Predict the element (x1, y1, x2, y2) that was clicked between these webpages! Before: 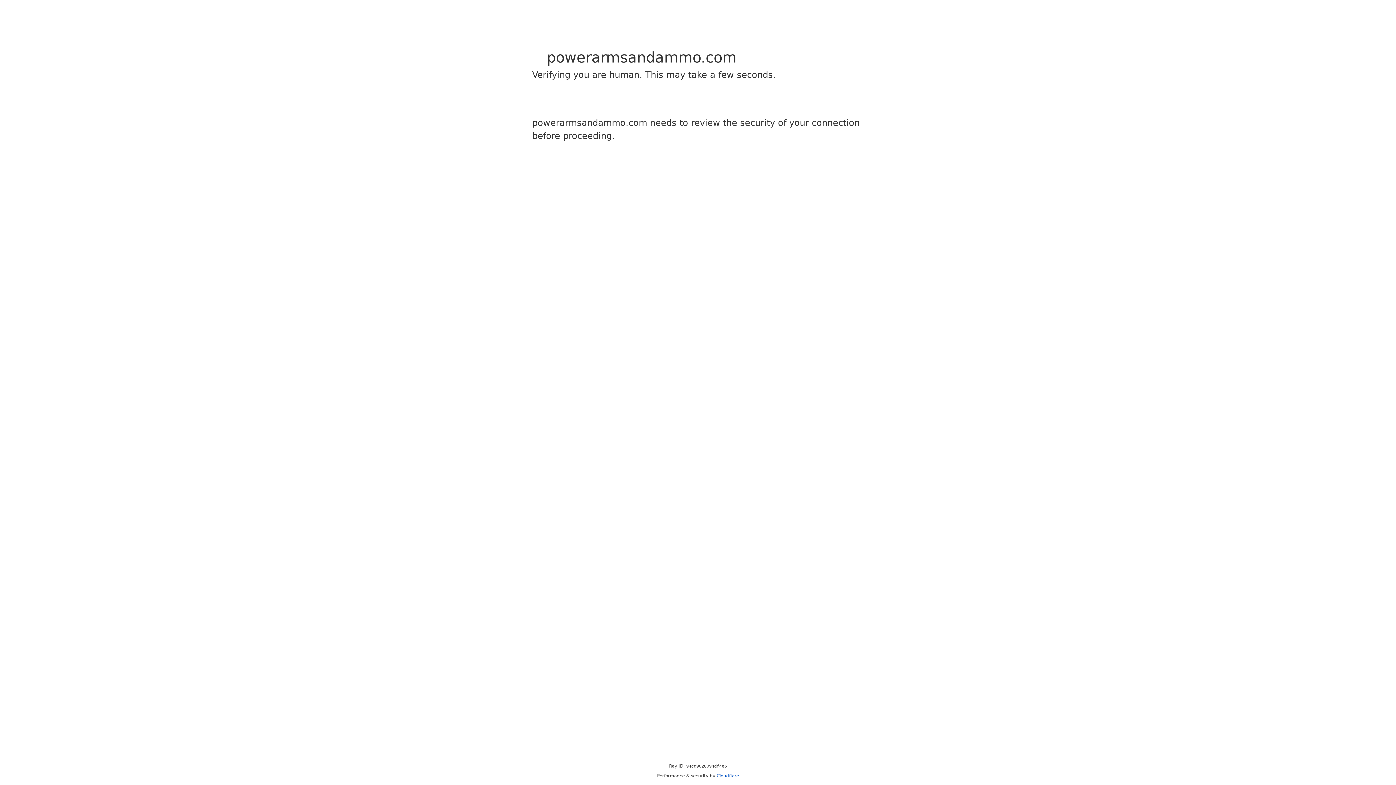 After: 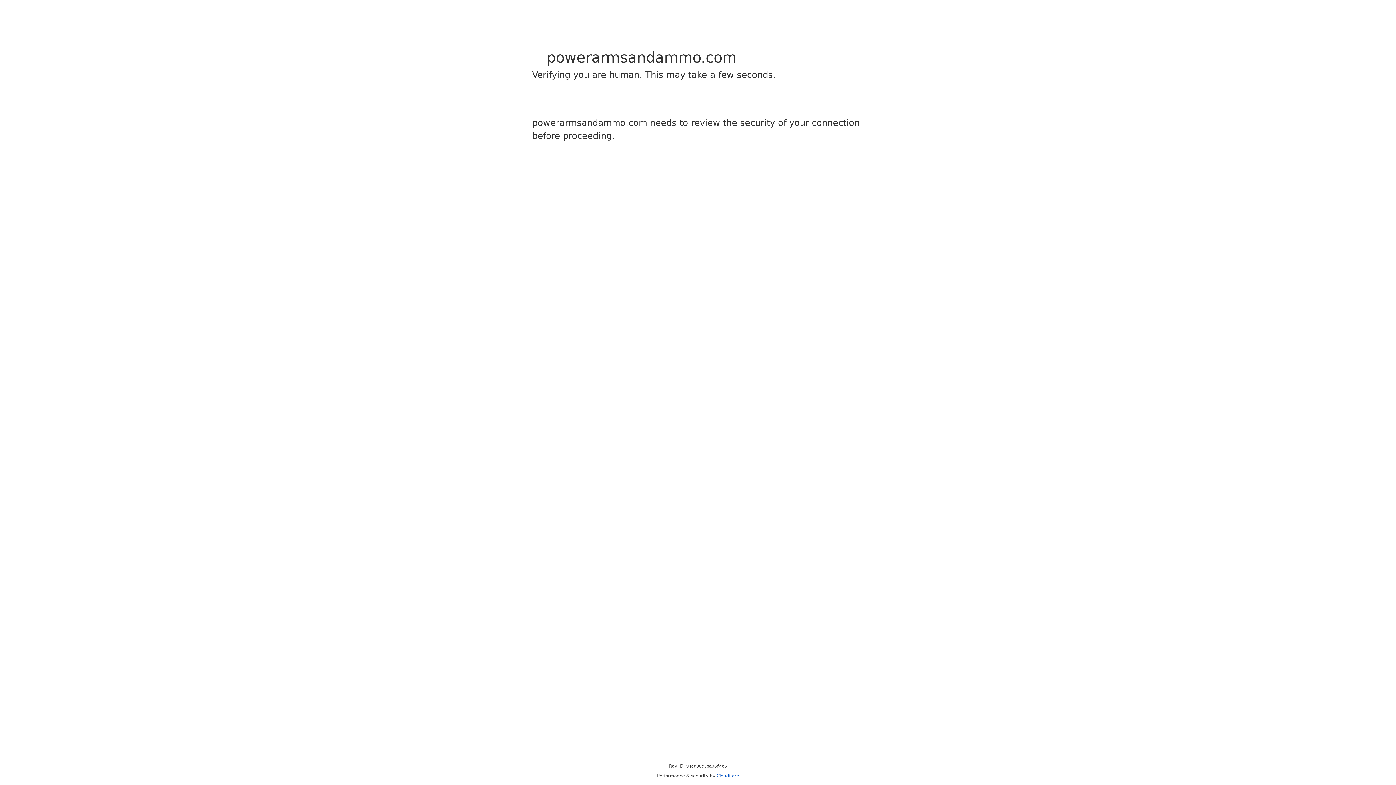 Action: bbox: (716, 773, 739, 778) label: Cloudflare